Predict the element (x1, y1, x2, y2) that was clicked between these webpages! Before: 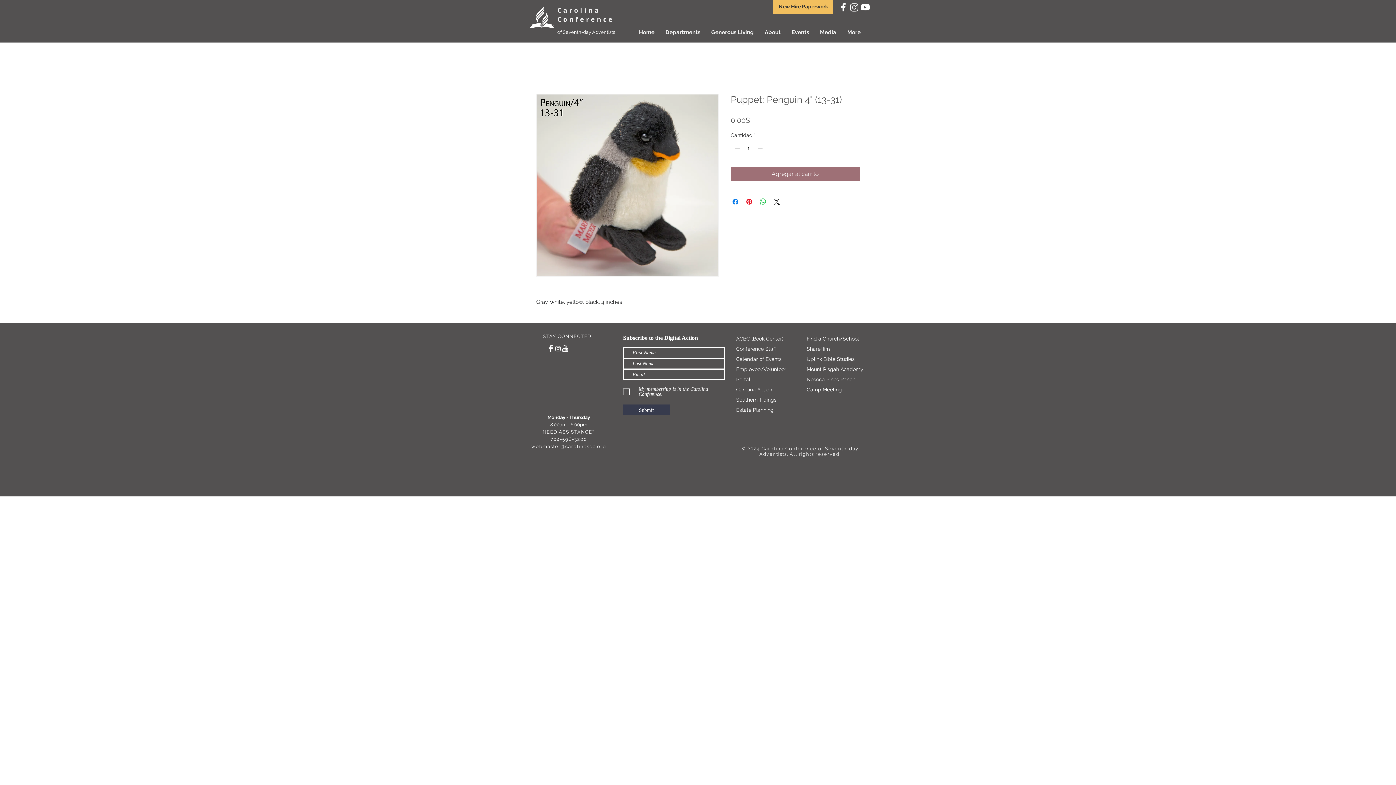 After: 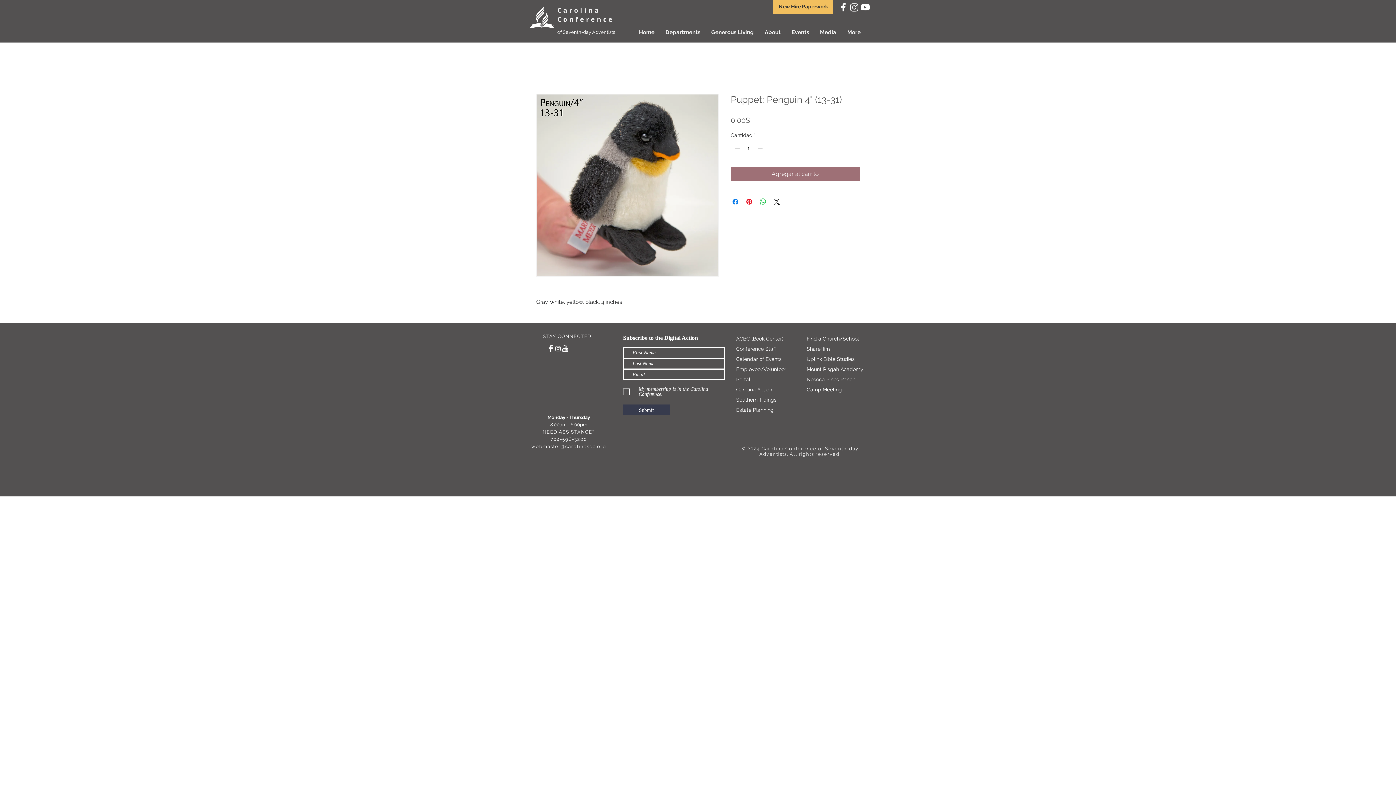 Action: label: Mount Pisgah Academy bbox: (806, 366, 863, 372)